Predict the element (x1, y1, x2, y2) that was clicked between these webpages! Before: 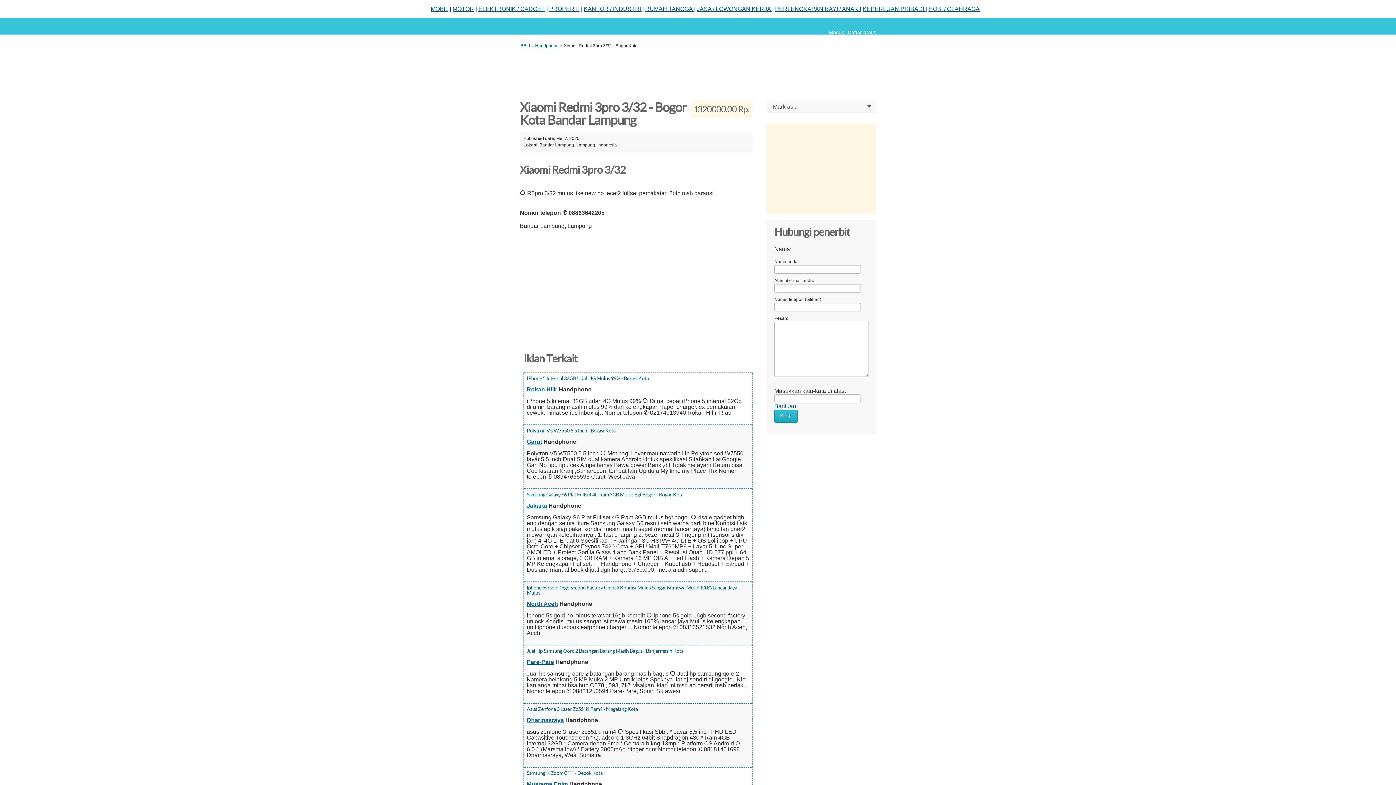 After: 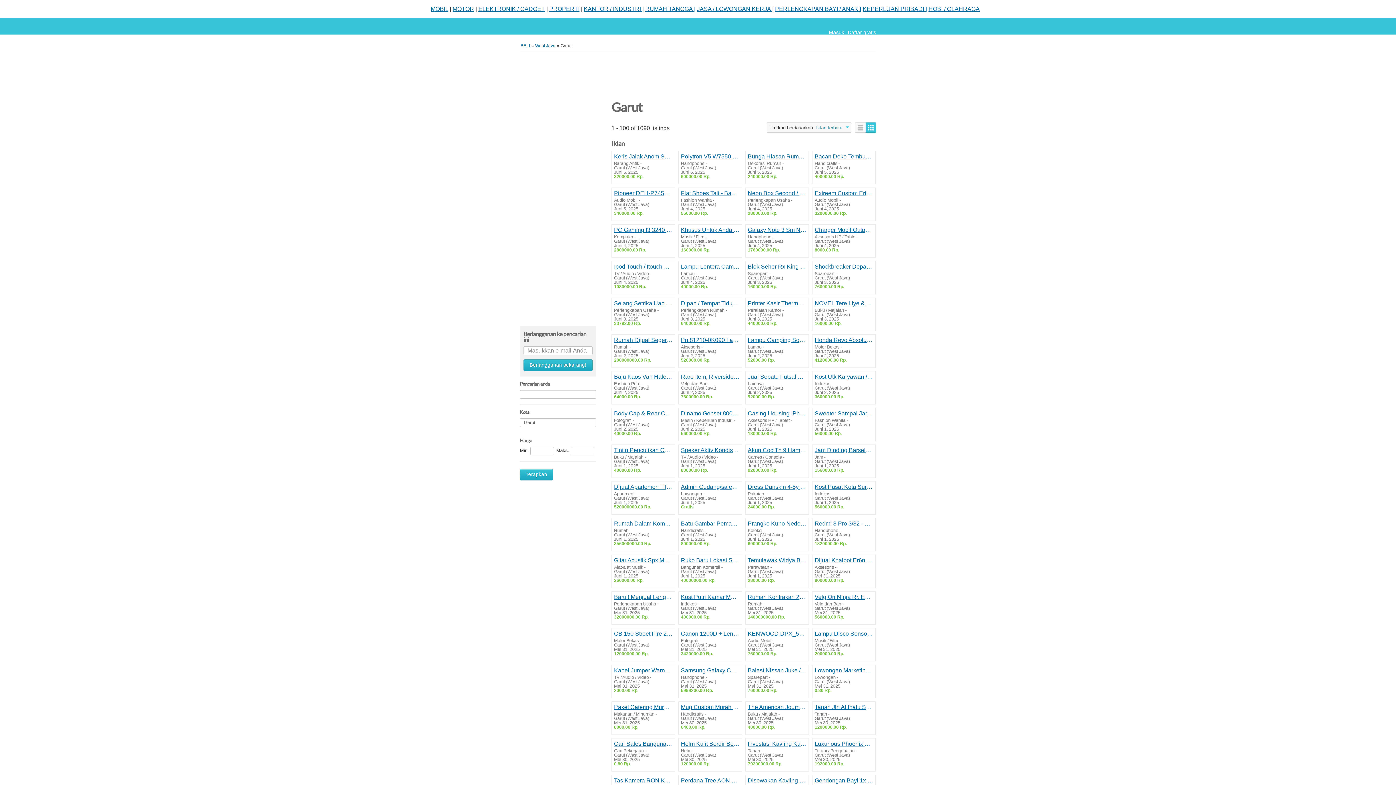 Action: label: Garut bbox: (526, 439, 542, 445)